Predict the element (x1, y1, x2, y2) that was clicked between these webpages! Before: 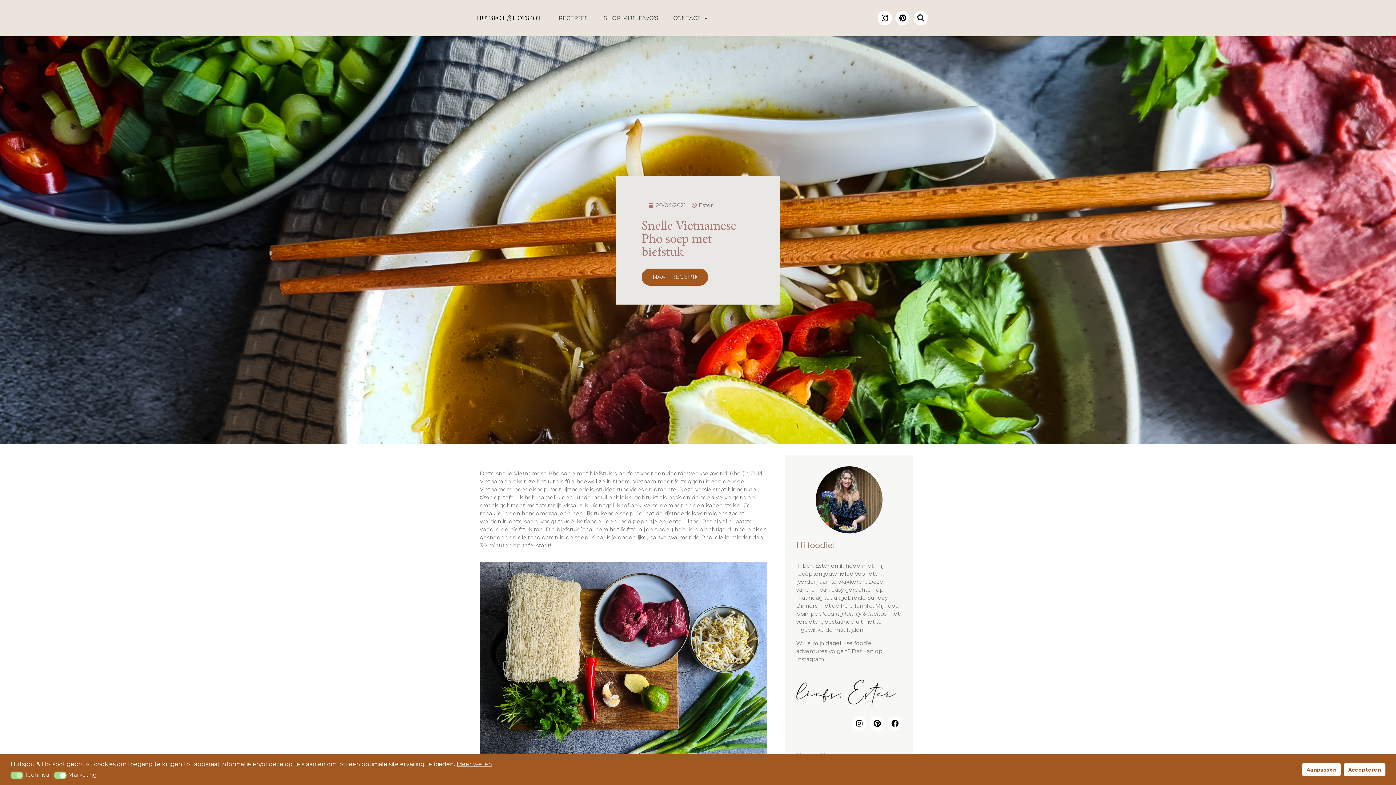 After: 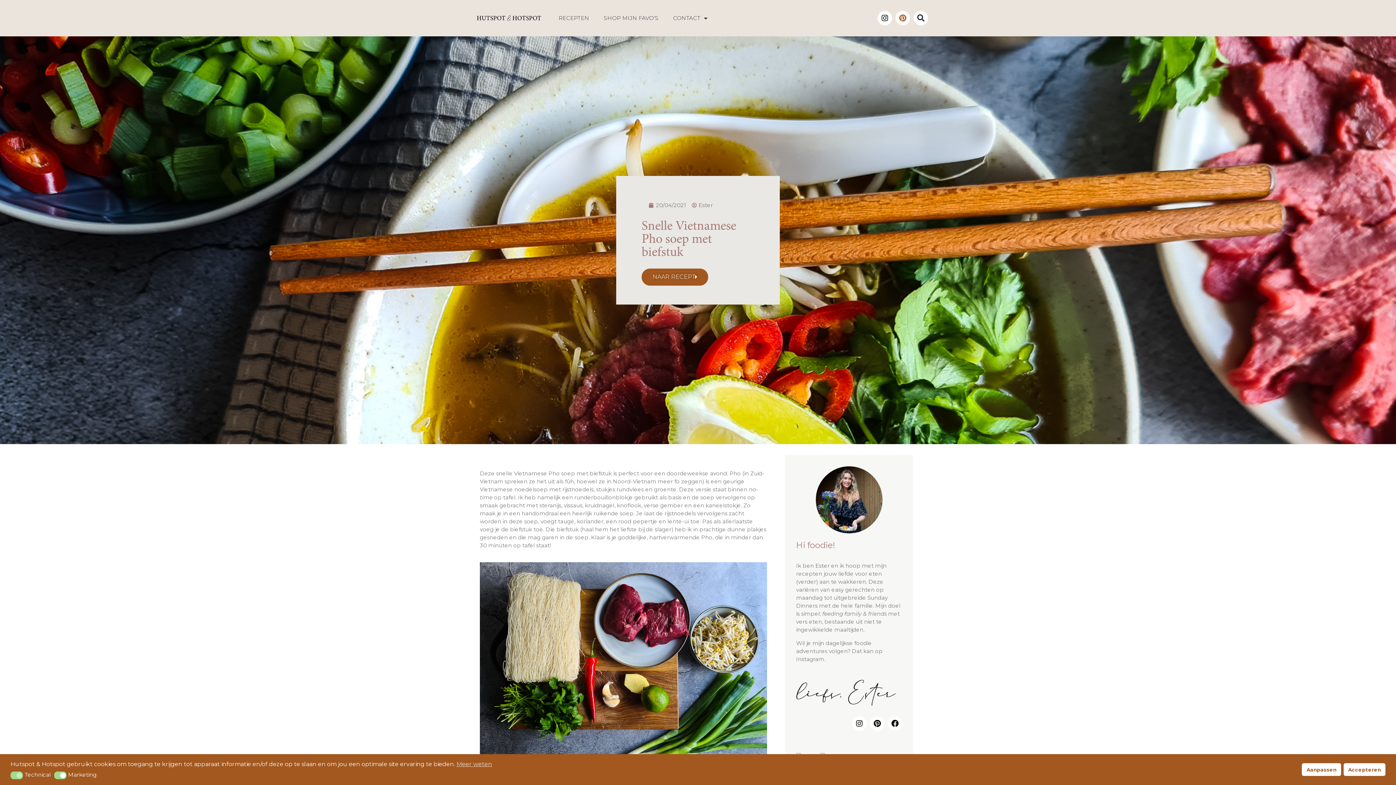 Action: bbox: (895, 10, 910, 25) label: Pinterest